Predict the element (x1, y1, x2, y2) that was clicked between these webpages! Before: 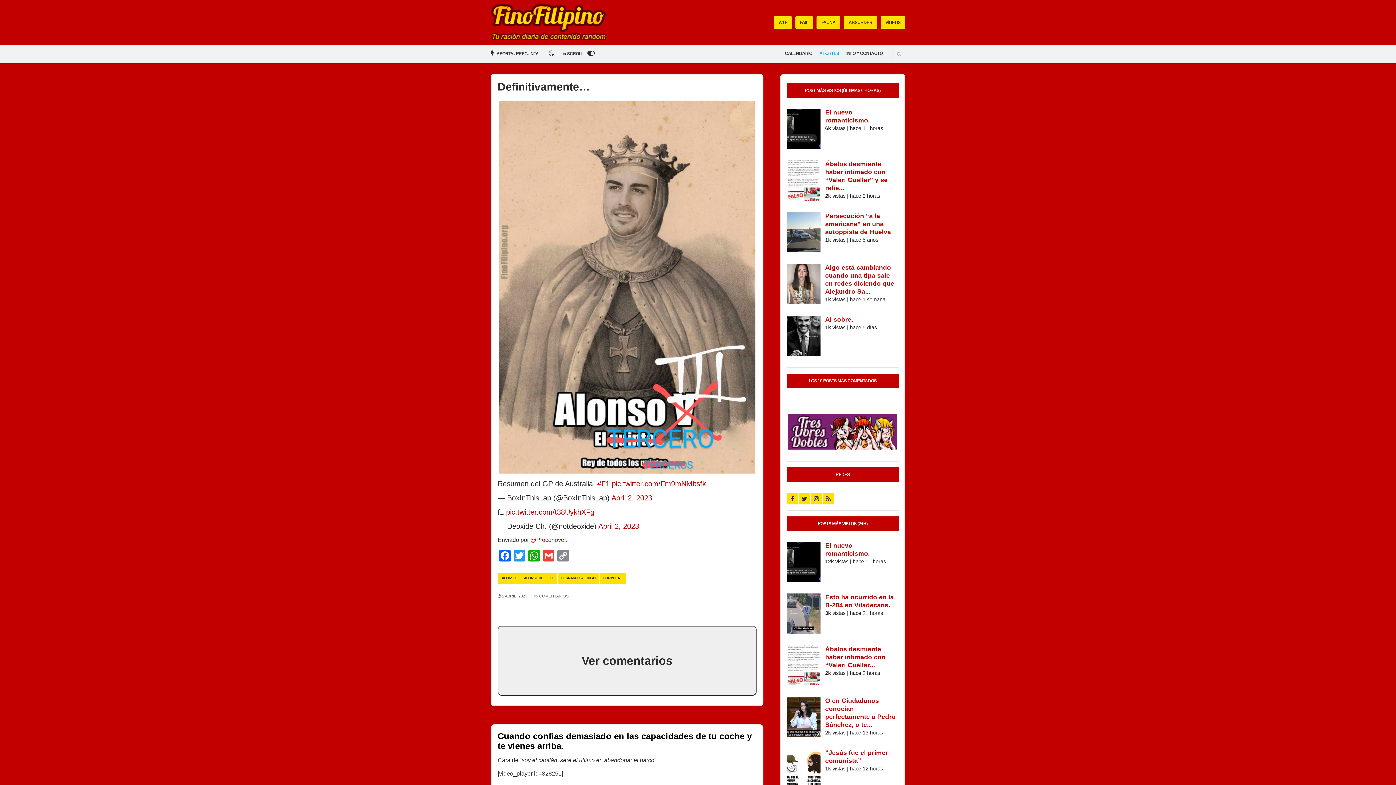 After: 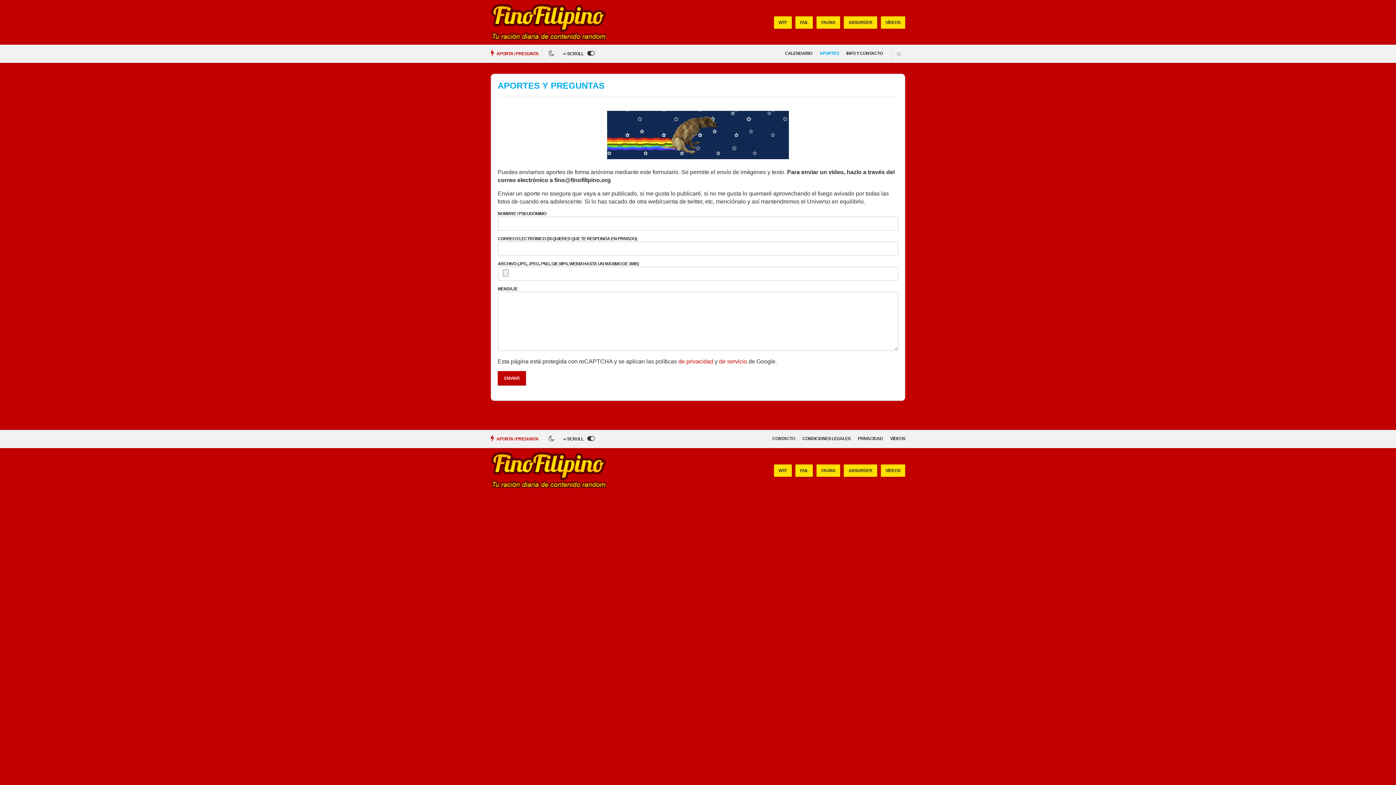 Action: label: APORTES bbox: (816, 44, 842, 62)